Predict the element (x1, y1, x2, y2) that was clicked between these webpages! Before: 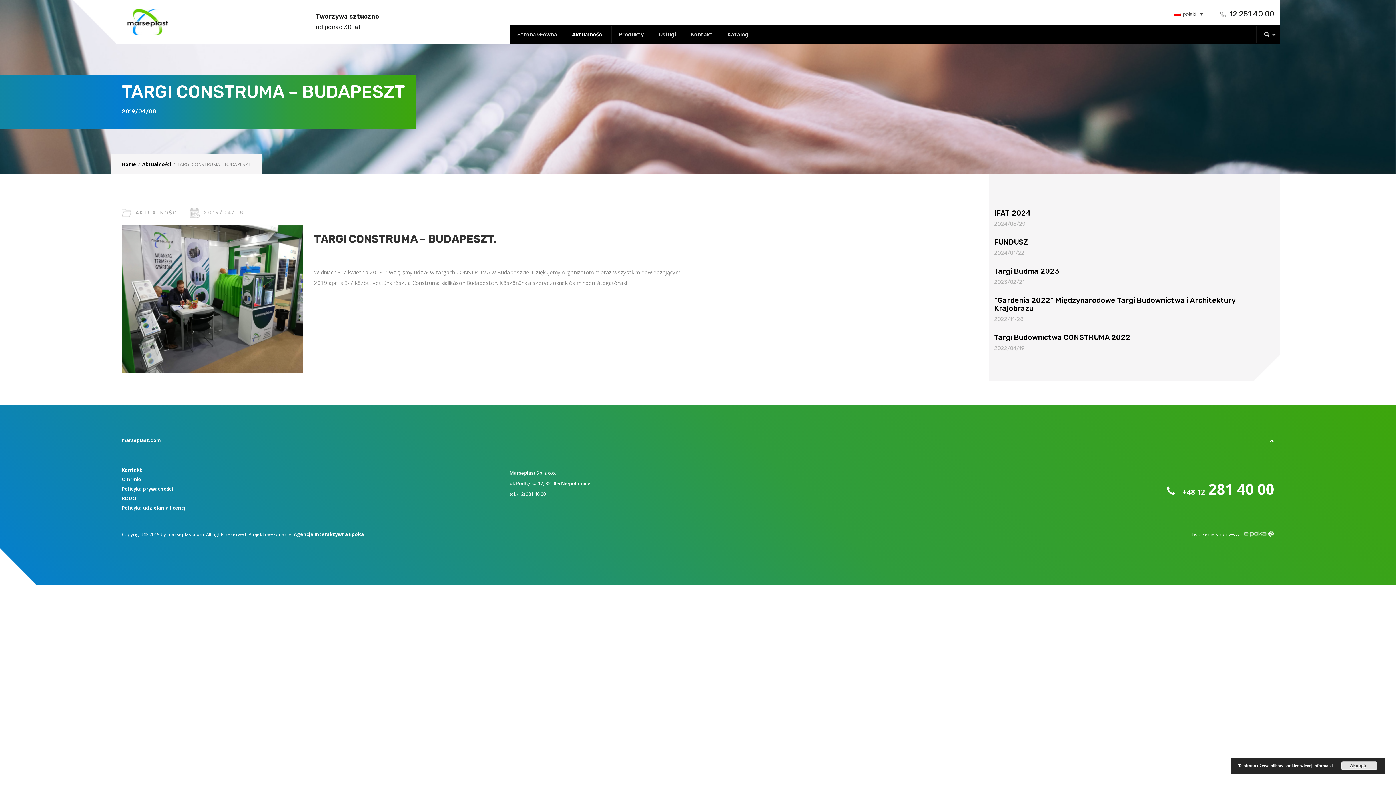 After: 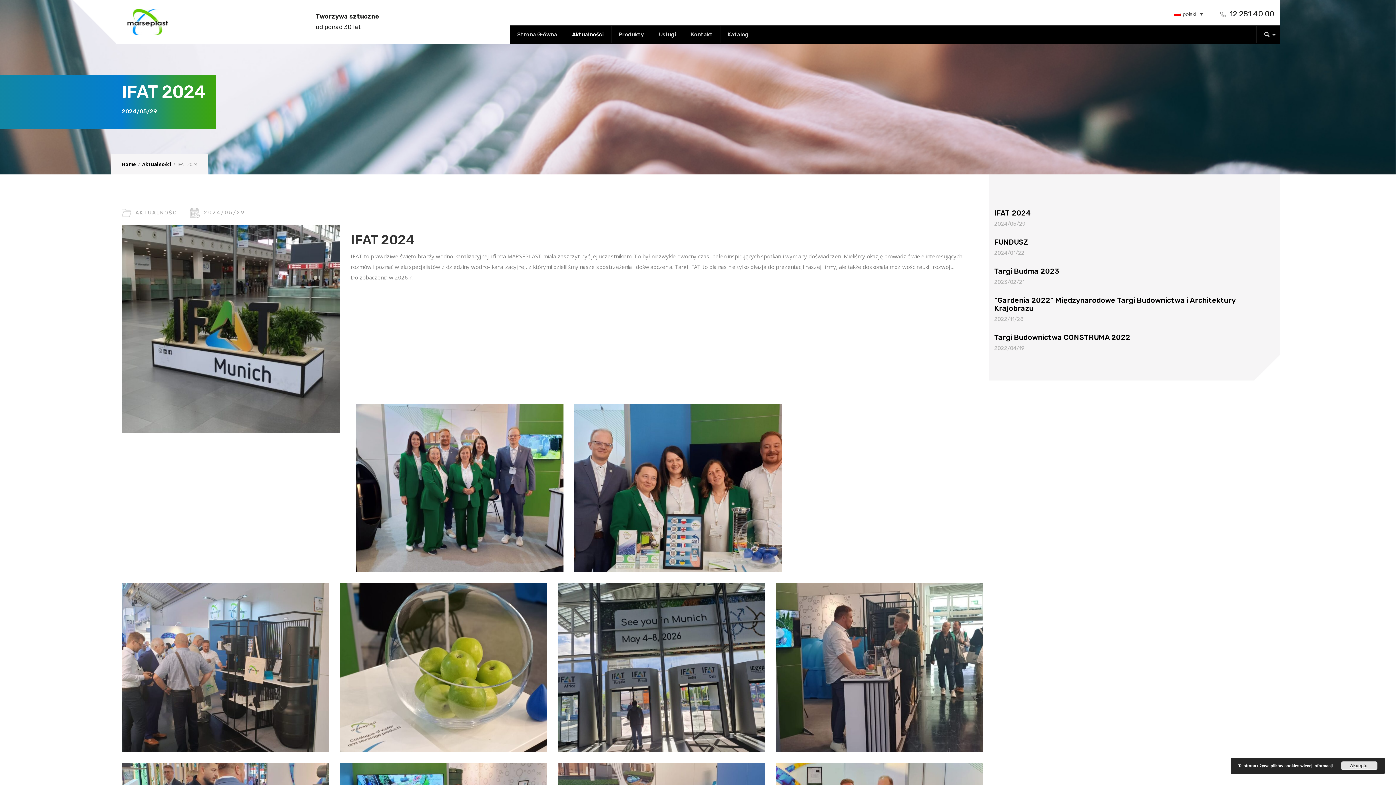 Action: bbox: (994, 209, 1274, 227)